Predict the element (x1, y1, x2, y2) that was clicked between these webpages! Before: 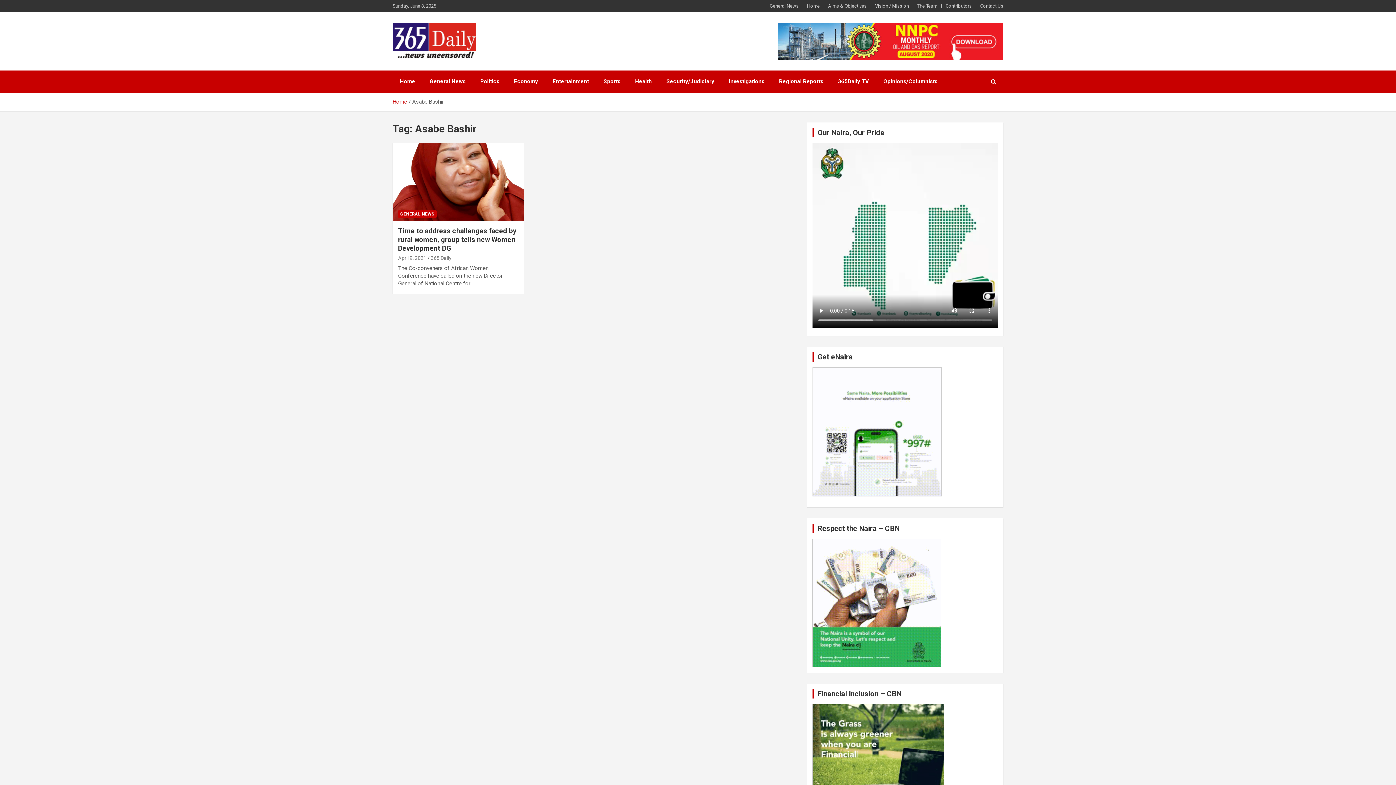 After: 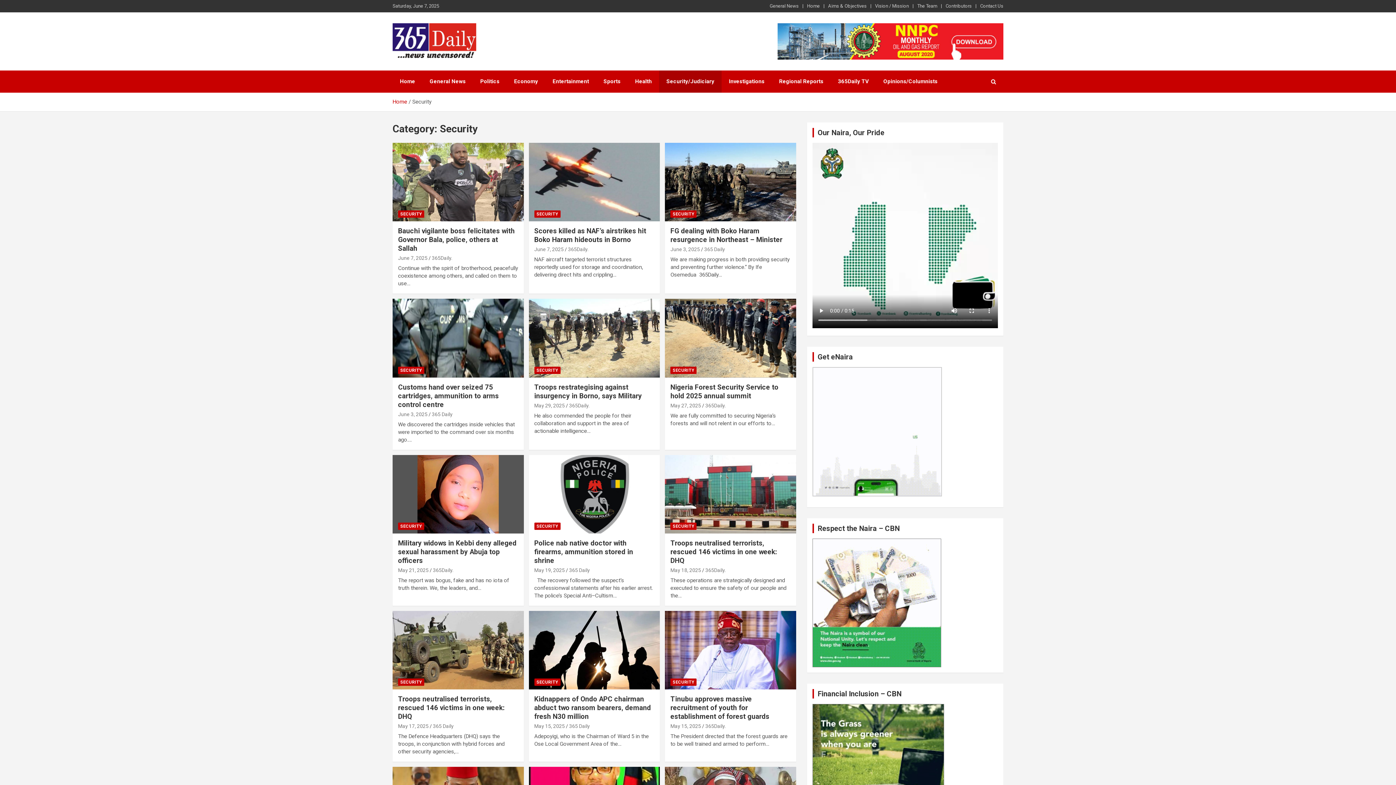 Action: label: Security/Judiciary bbox: (659, 70, 721, 92)